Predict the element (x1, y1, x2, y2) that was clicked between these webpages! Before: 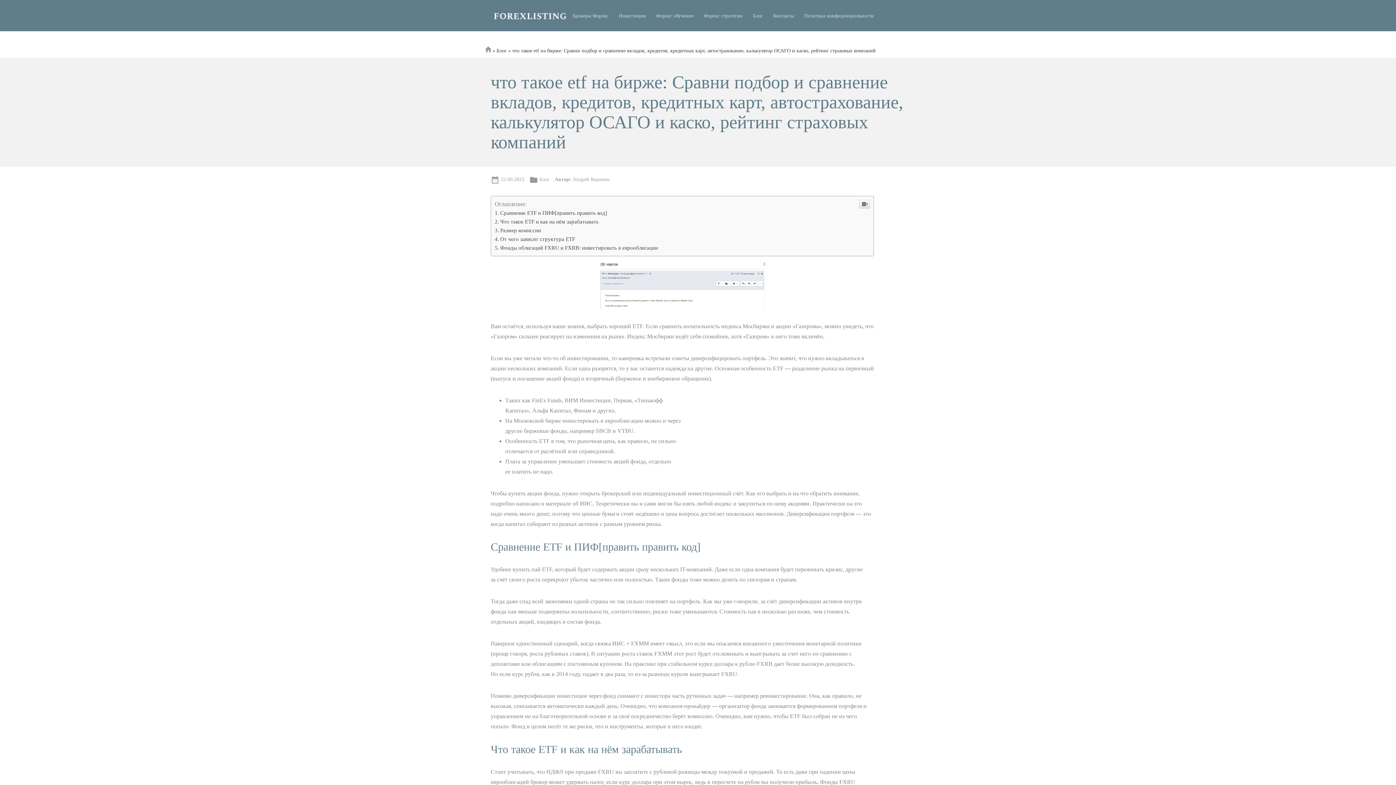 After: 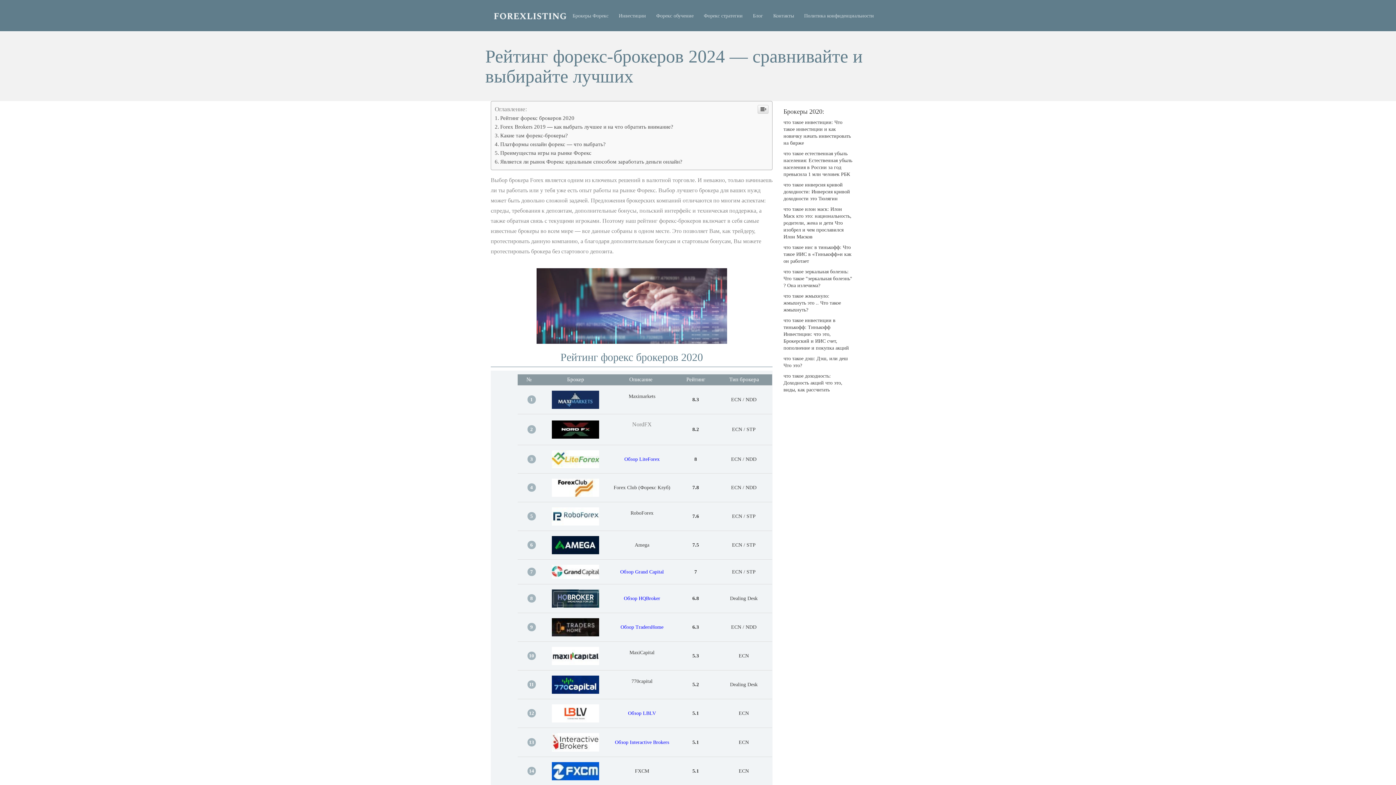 Action: bbox: (490, 9, 569, 21)